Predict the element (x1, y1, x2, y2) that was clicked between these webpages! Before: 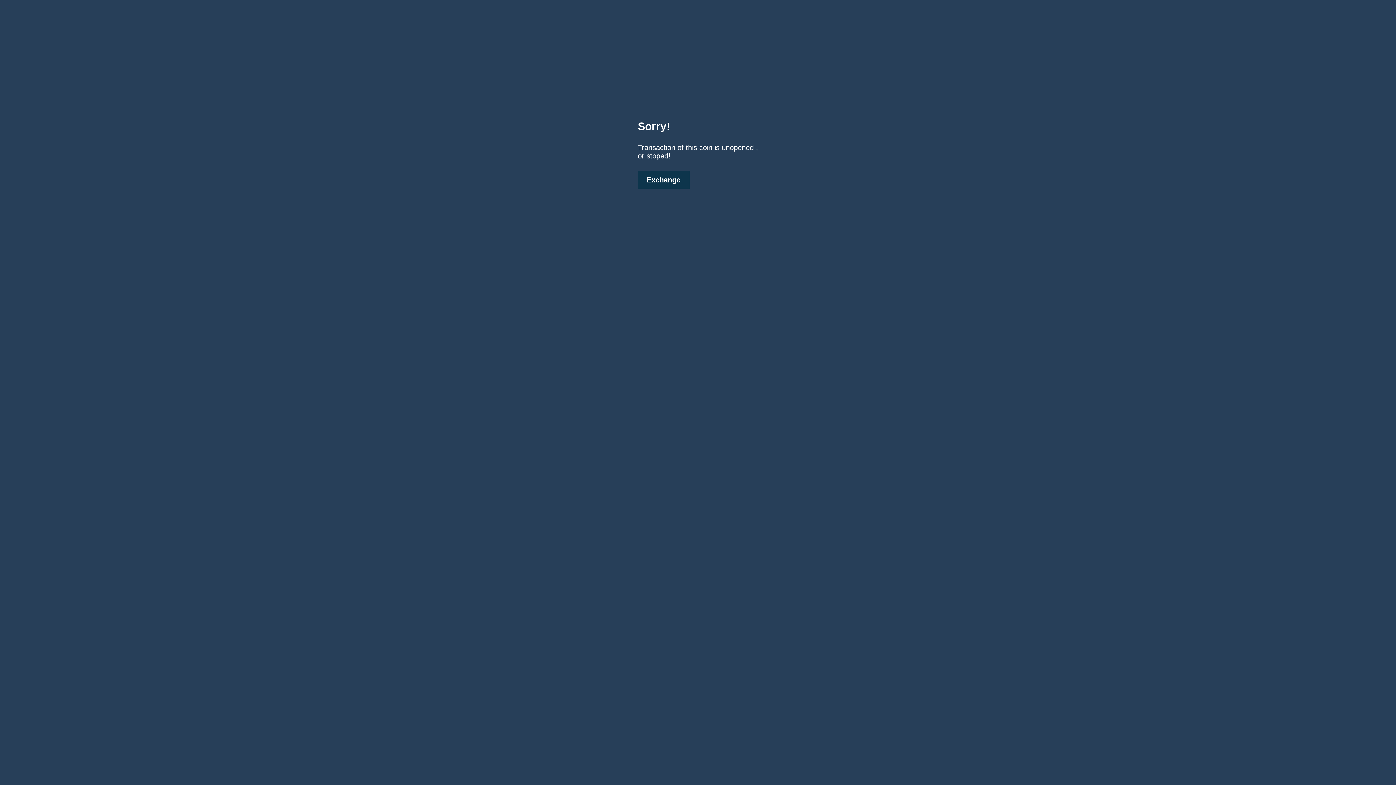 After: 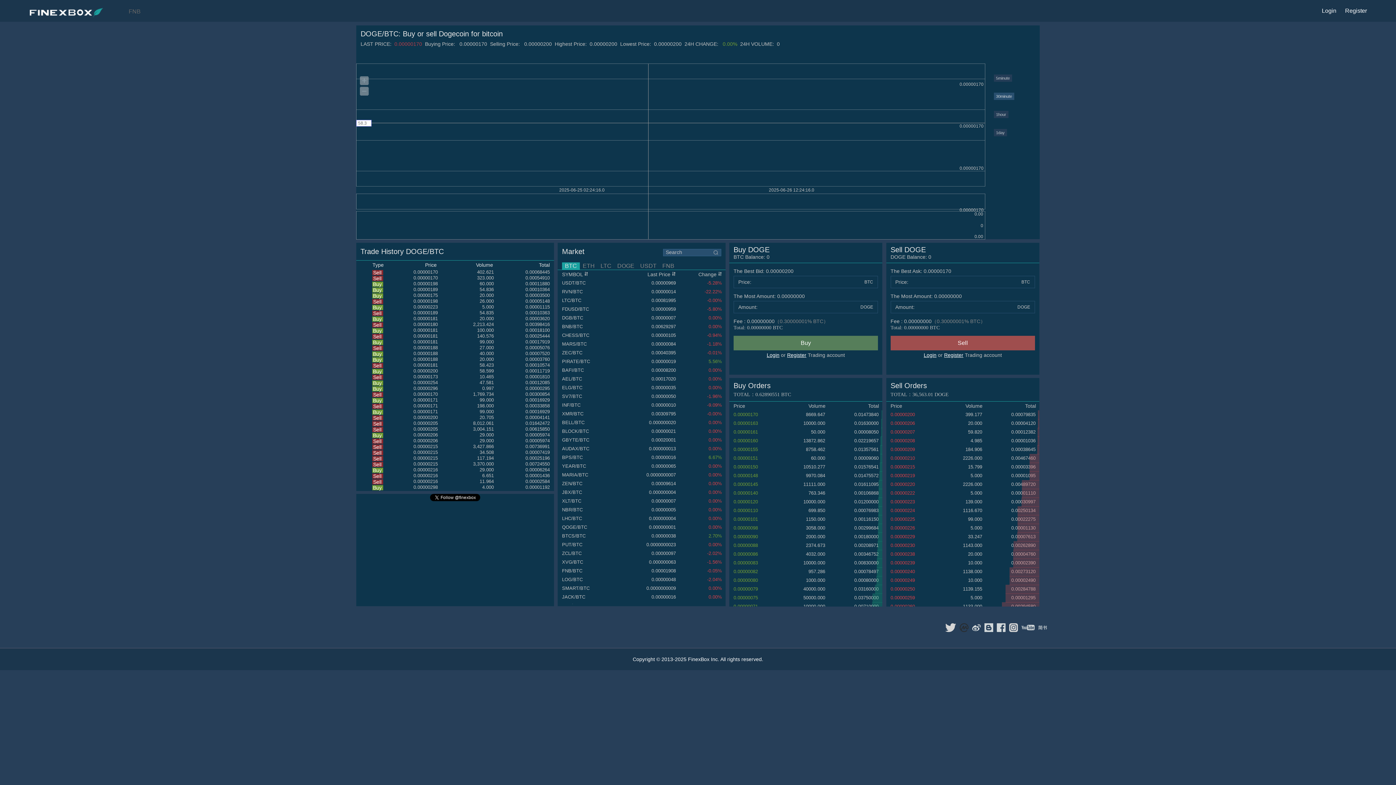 Action: bbox: (638, 171, 689, 188) label: Exchange